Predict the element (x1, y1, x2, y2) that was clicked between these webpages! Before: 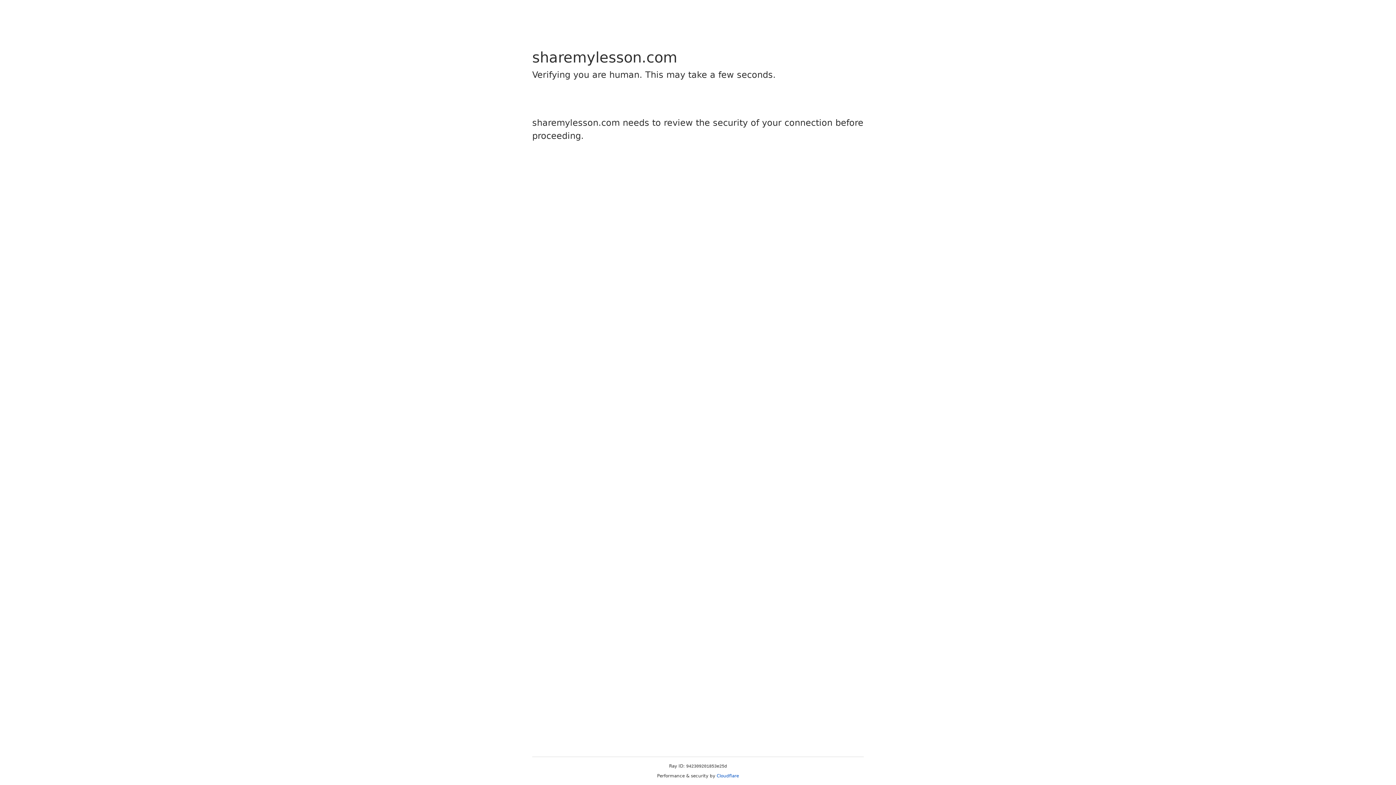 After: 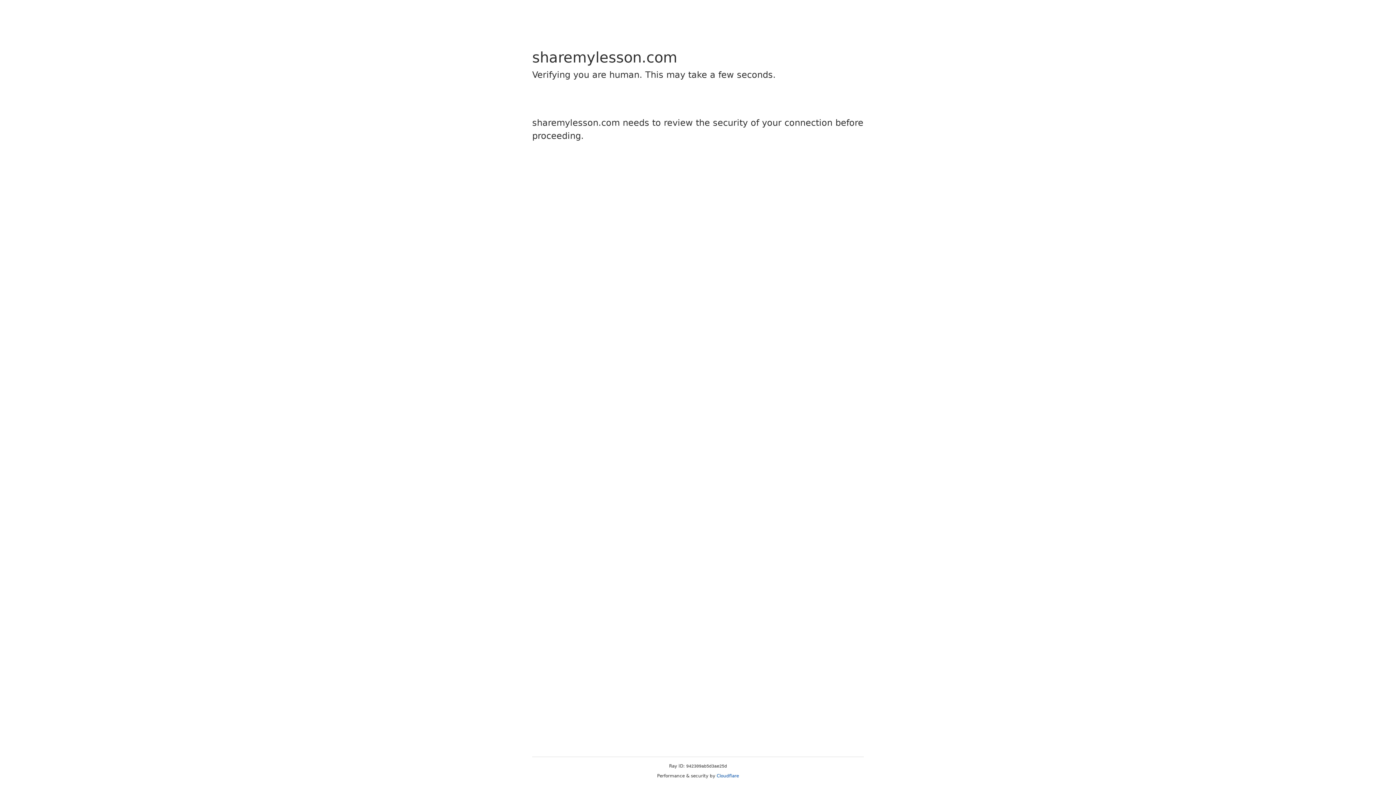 Action: label: Cloudflare bbox: (716, 773, 739, 778)